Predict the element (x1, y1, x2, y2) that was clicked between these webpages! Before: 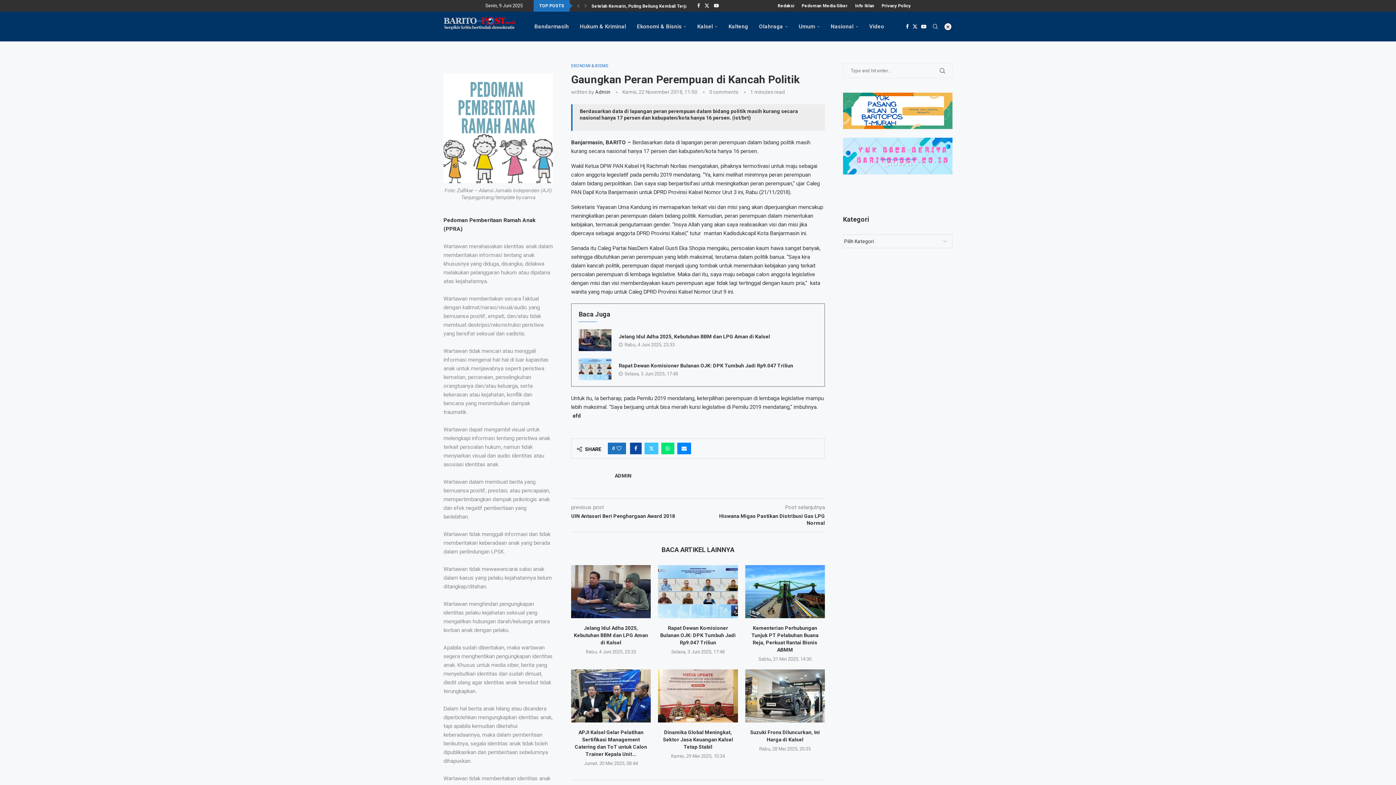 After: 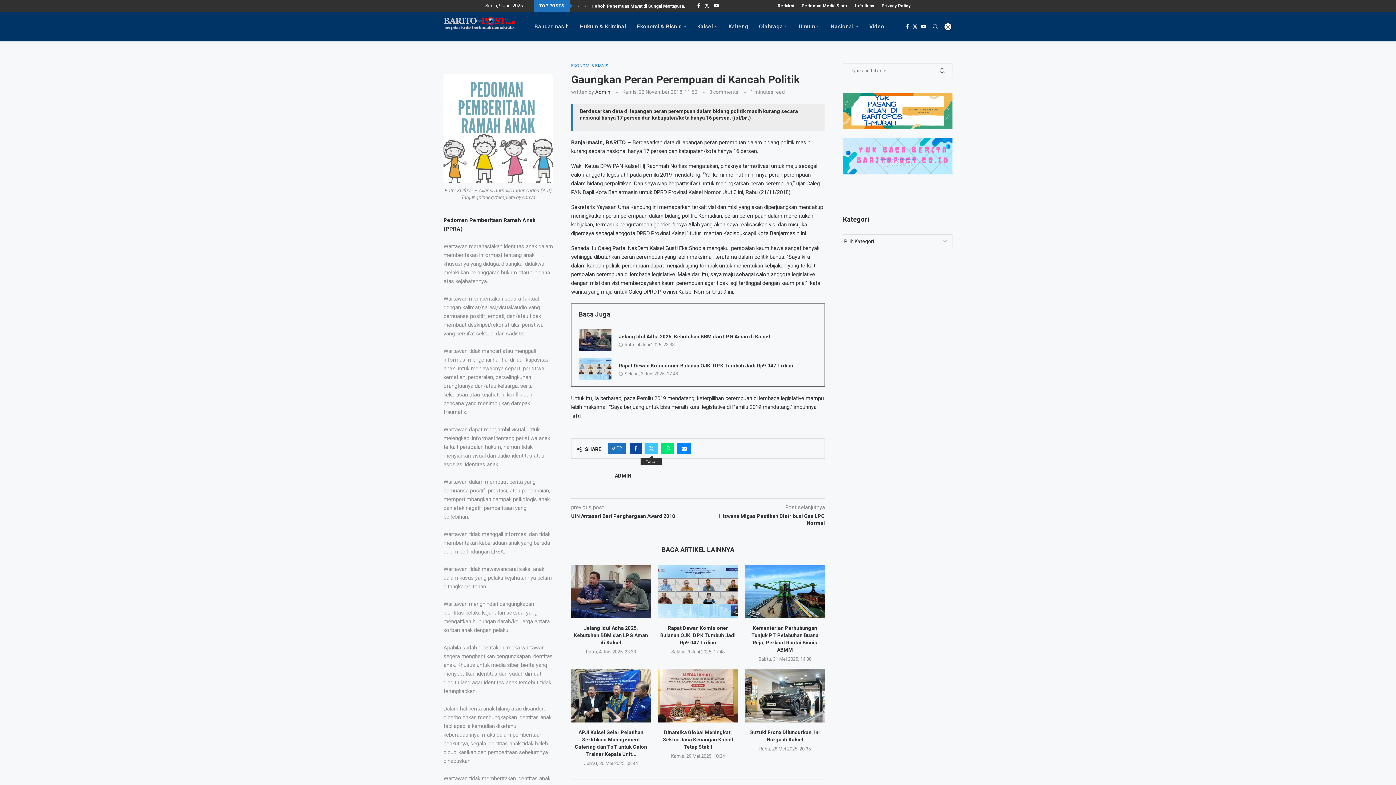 Action: bbox: (644, 442, 658, 454) label: Share on Twitter